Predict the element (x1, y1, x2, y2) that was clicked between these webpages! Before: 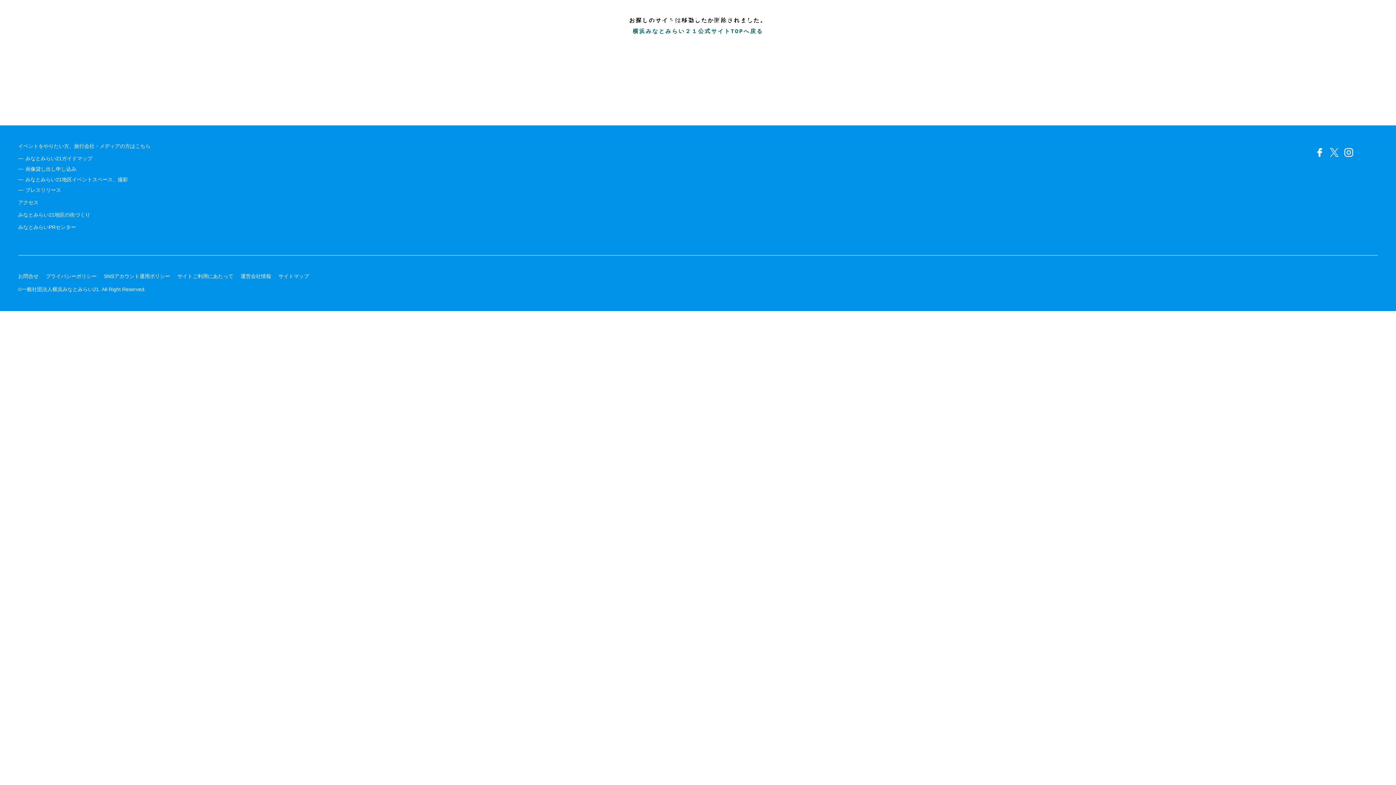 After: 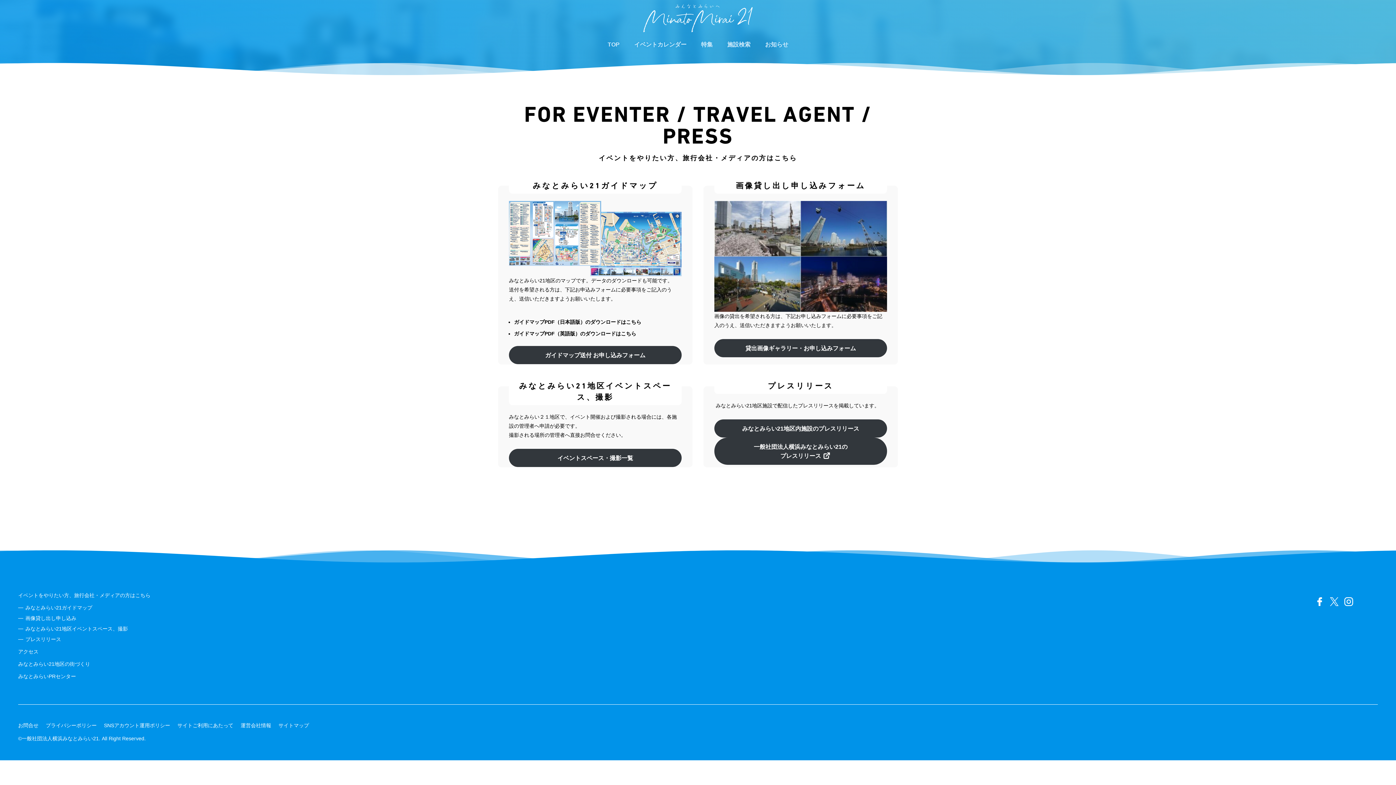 Action: label: イベントをやりたい方、旅行会社・メディアの方はこちら bbox: (18, 143, 150, 149)